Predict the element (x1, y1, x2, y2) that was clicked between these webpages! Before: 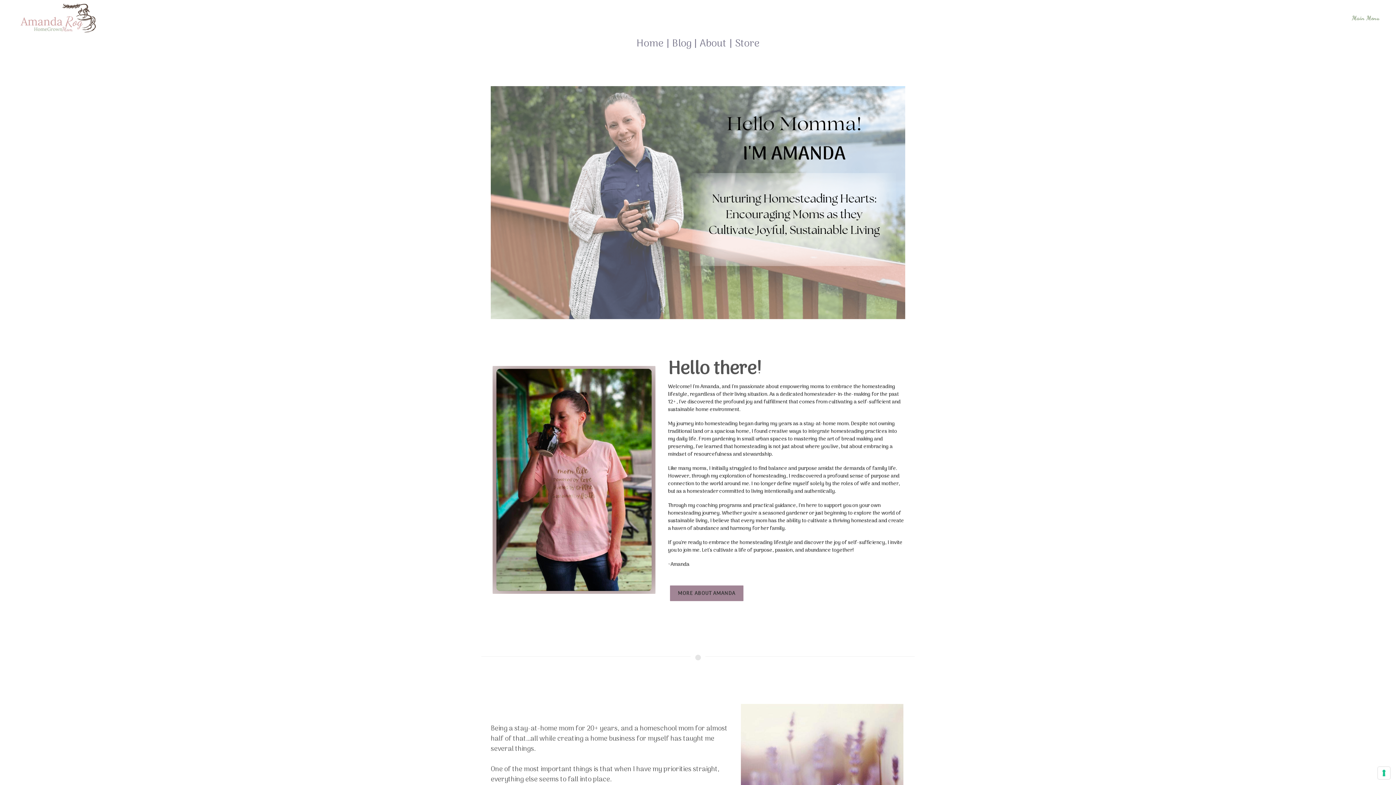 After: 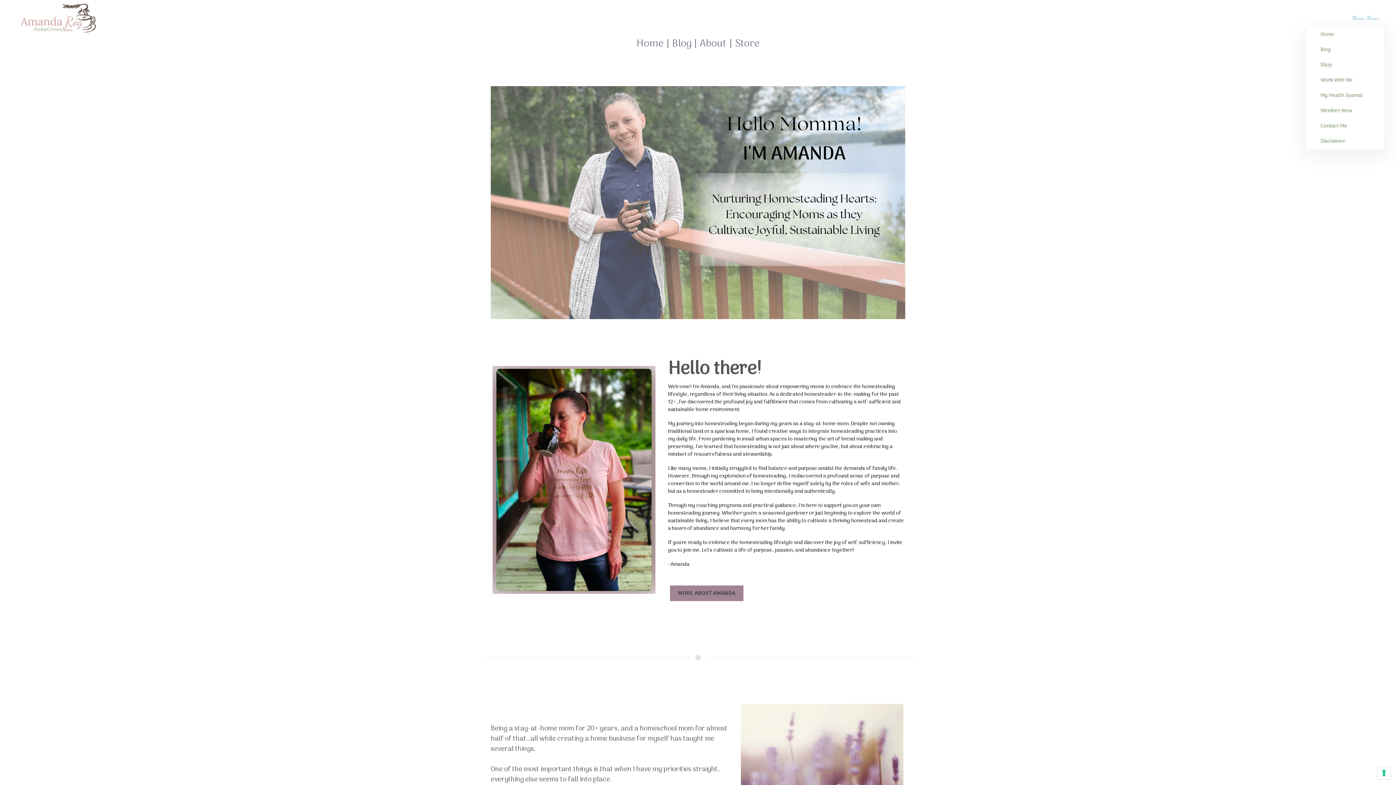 Action: bbox: (1346, 0, 1385, 36) label: Main Menu